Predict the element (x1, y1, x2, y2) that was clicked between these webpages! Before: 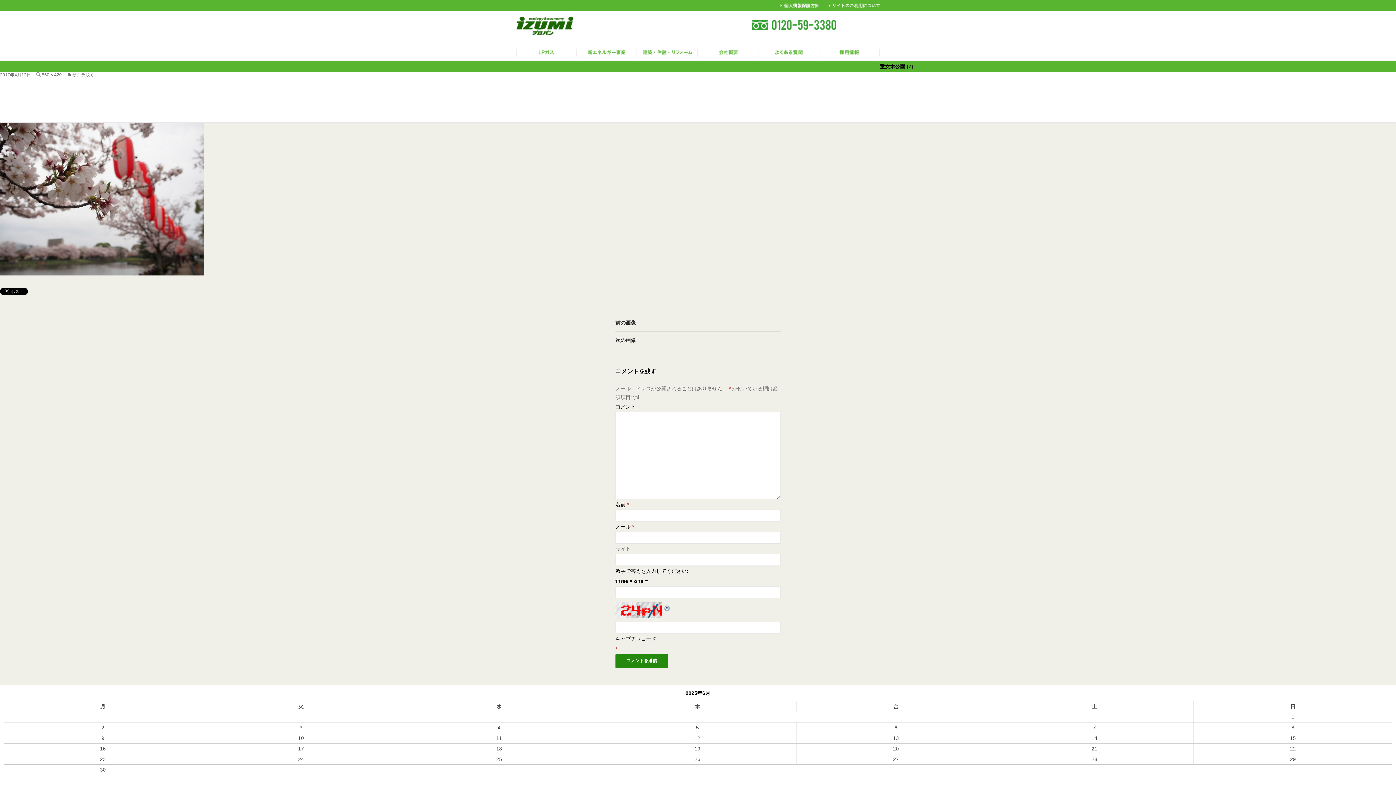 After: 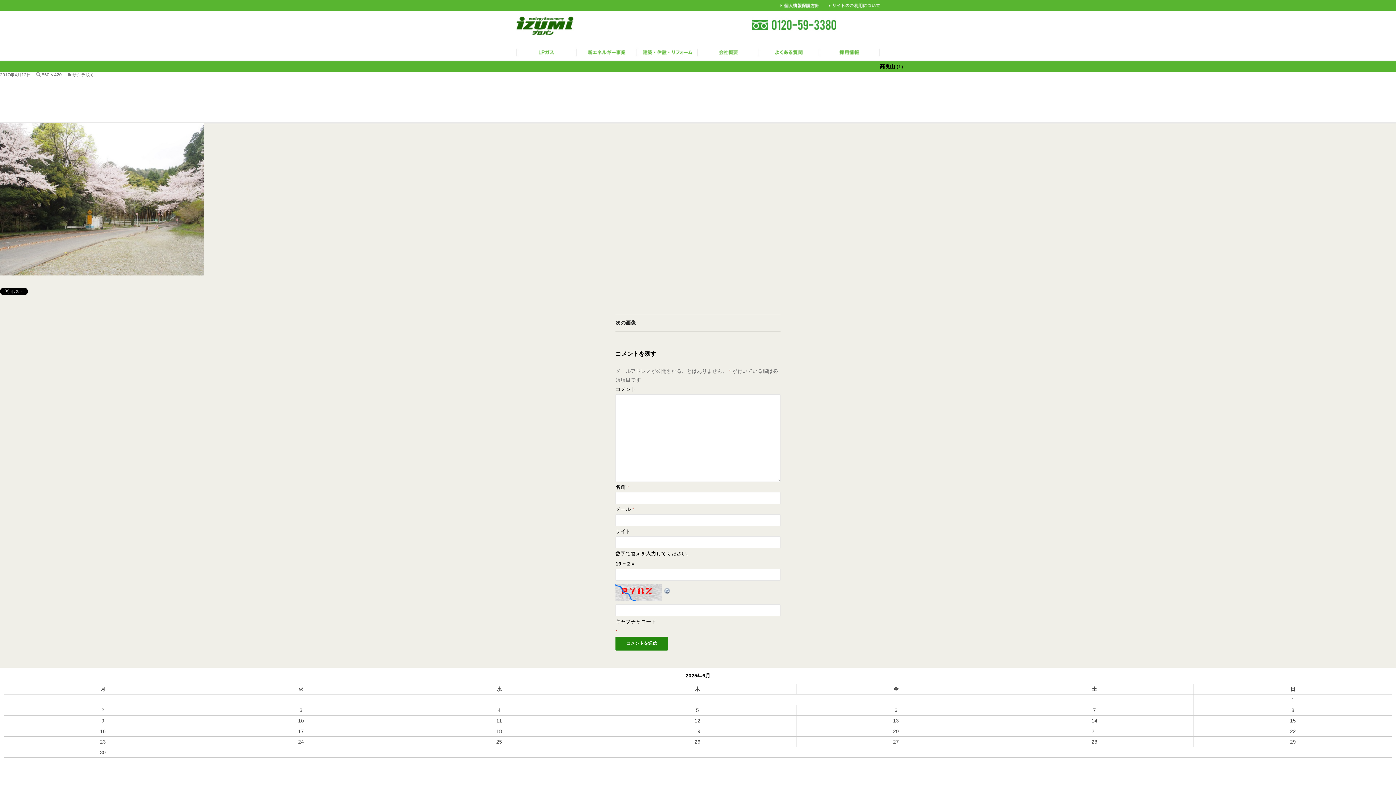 Action: bbox: (0, 195, 203, 201)